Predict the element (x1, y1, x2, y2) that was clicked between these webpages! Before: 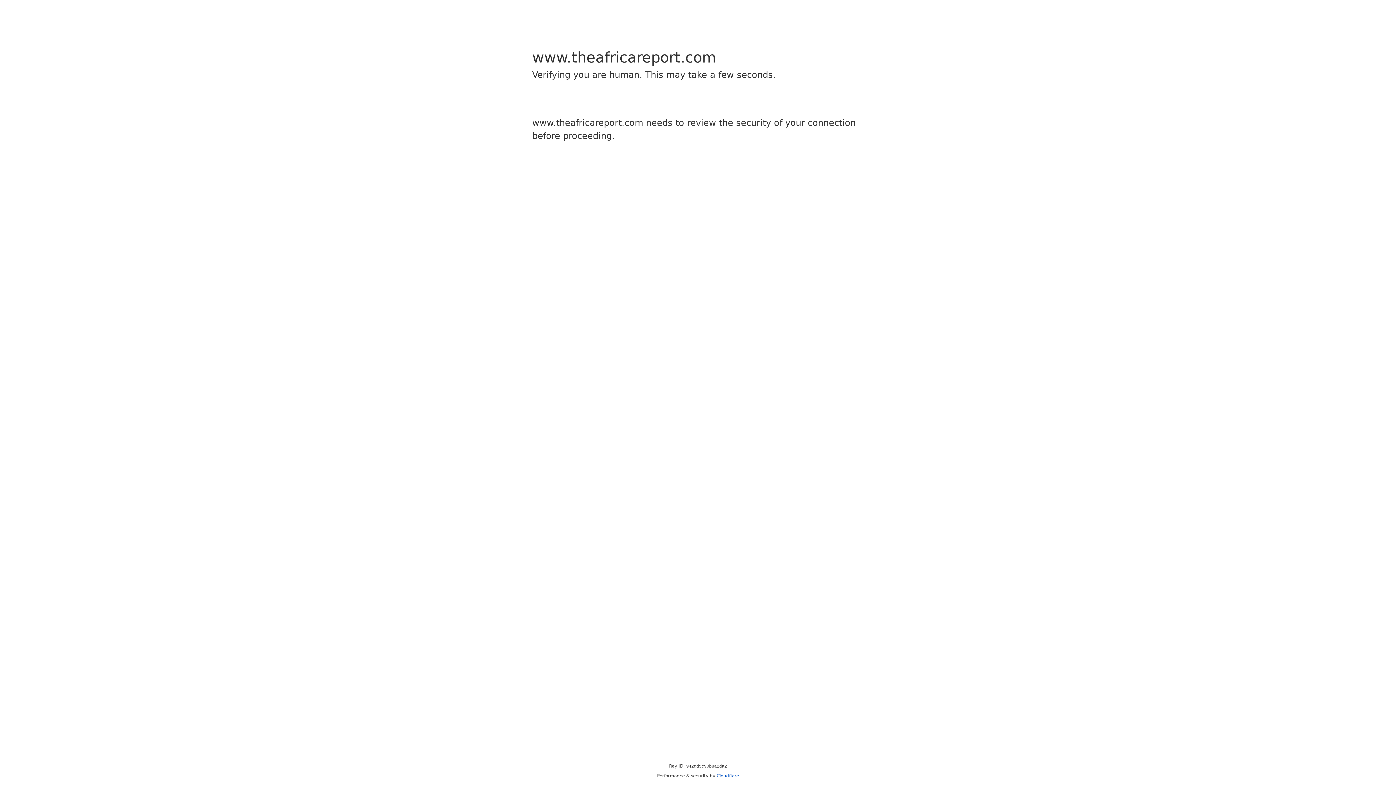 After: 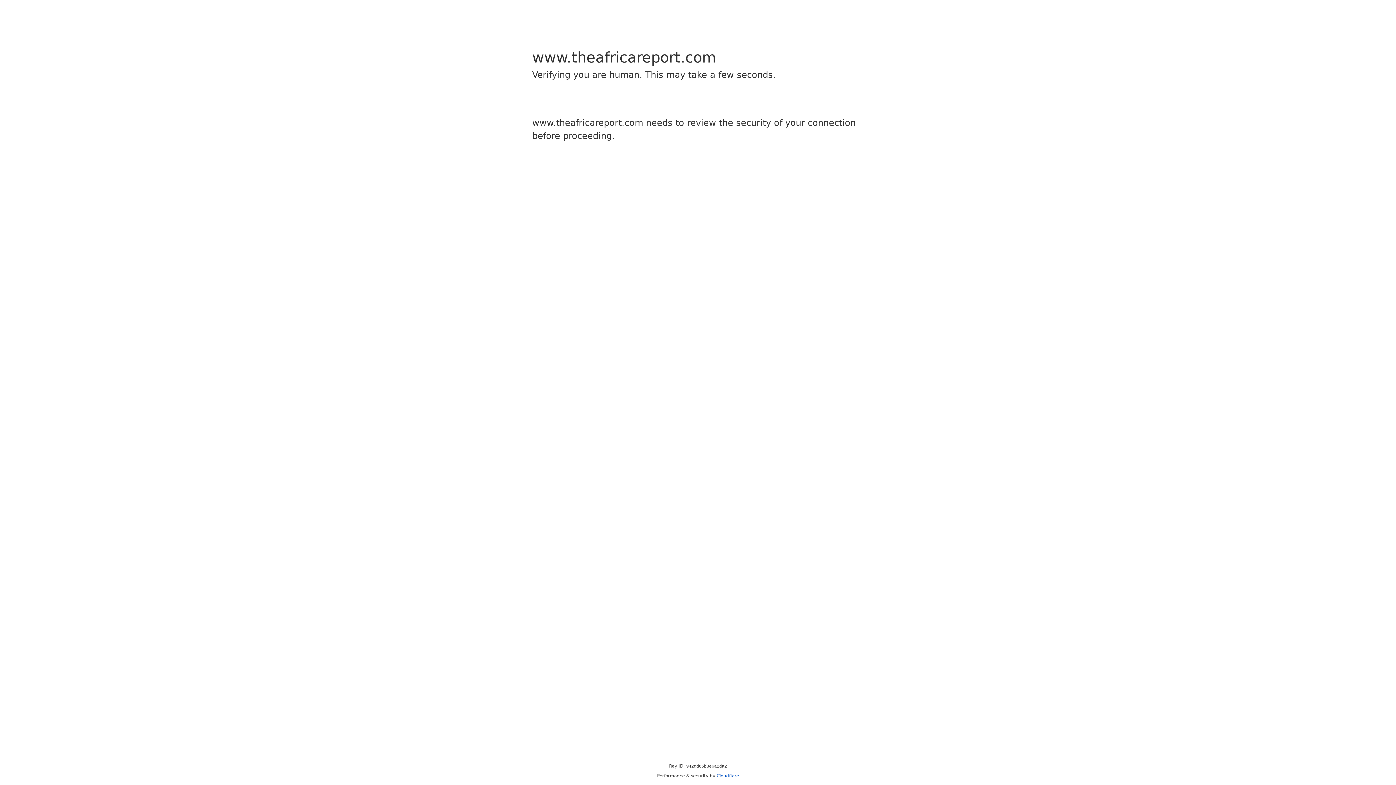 Action: bbox: (716, 773, 739, 778) label: Cloudflare